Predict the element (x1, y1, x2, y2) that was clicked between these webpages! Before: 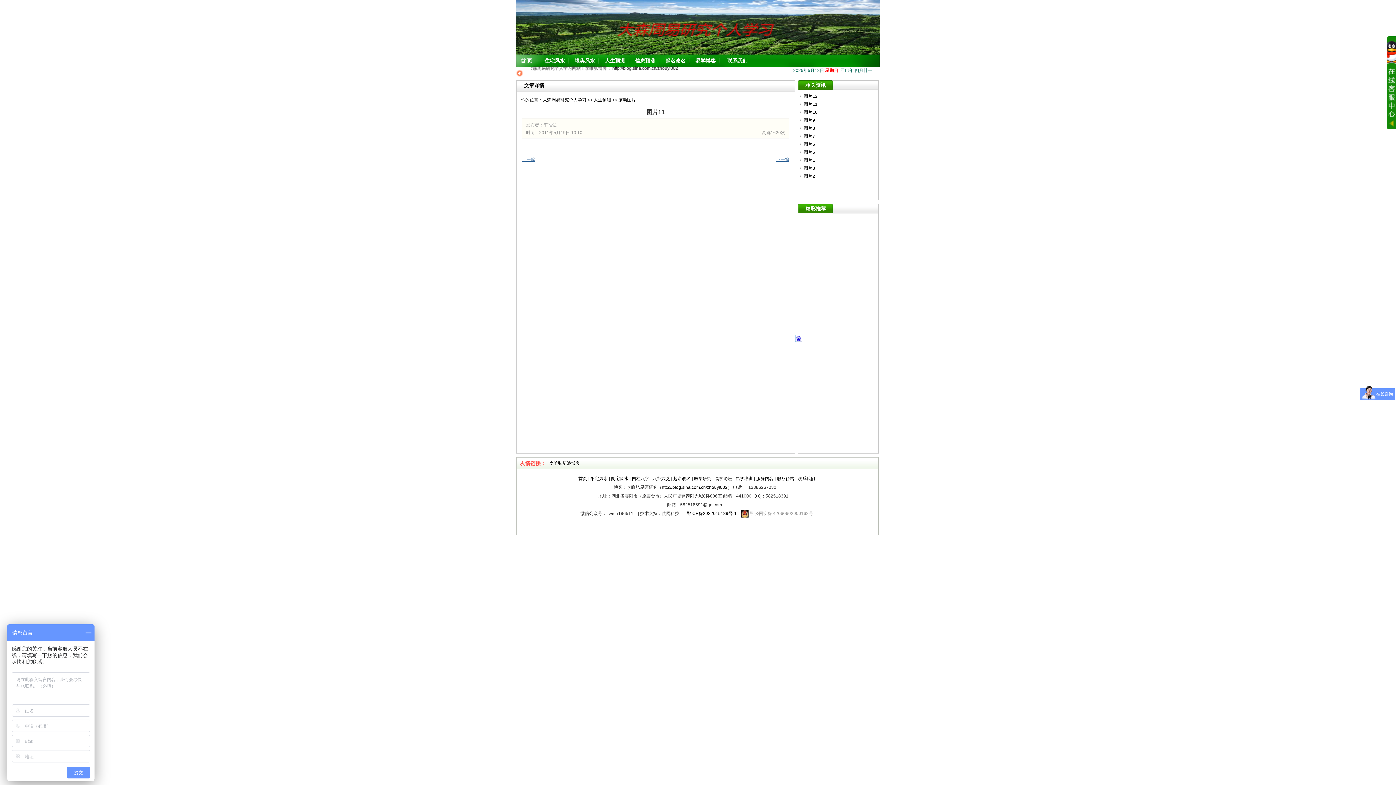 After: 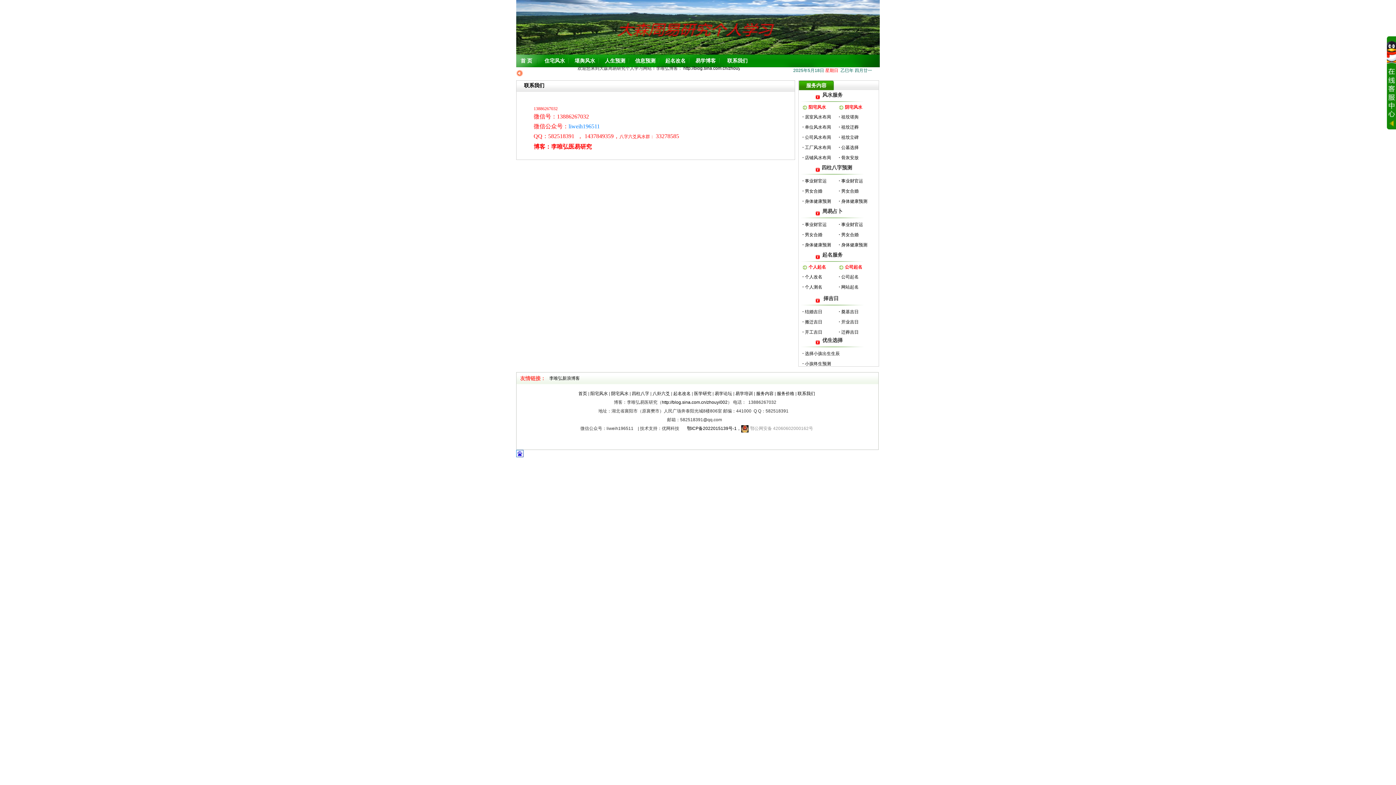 Action: label: 联系我们 bbox: (797, 476, 815, 481)